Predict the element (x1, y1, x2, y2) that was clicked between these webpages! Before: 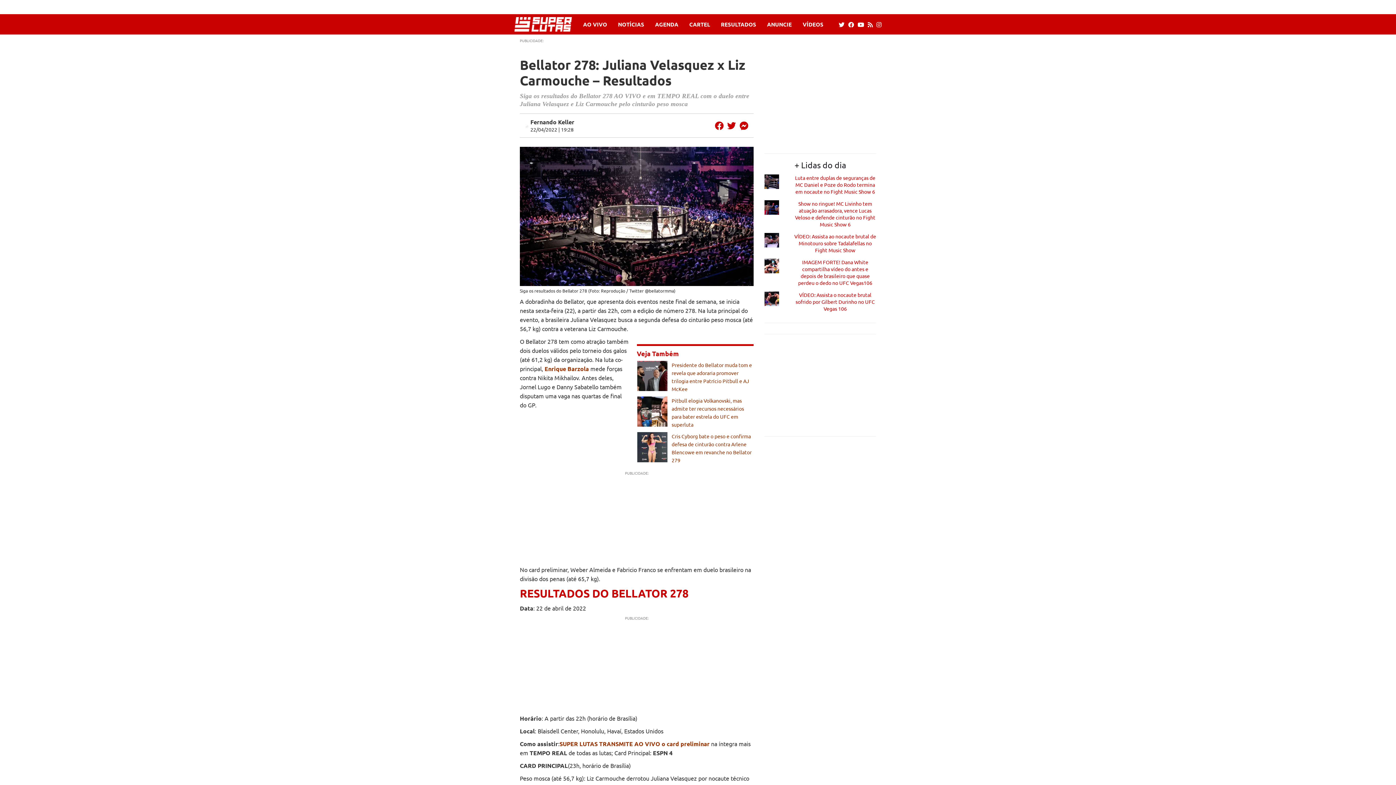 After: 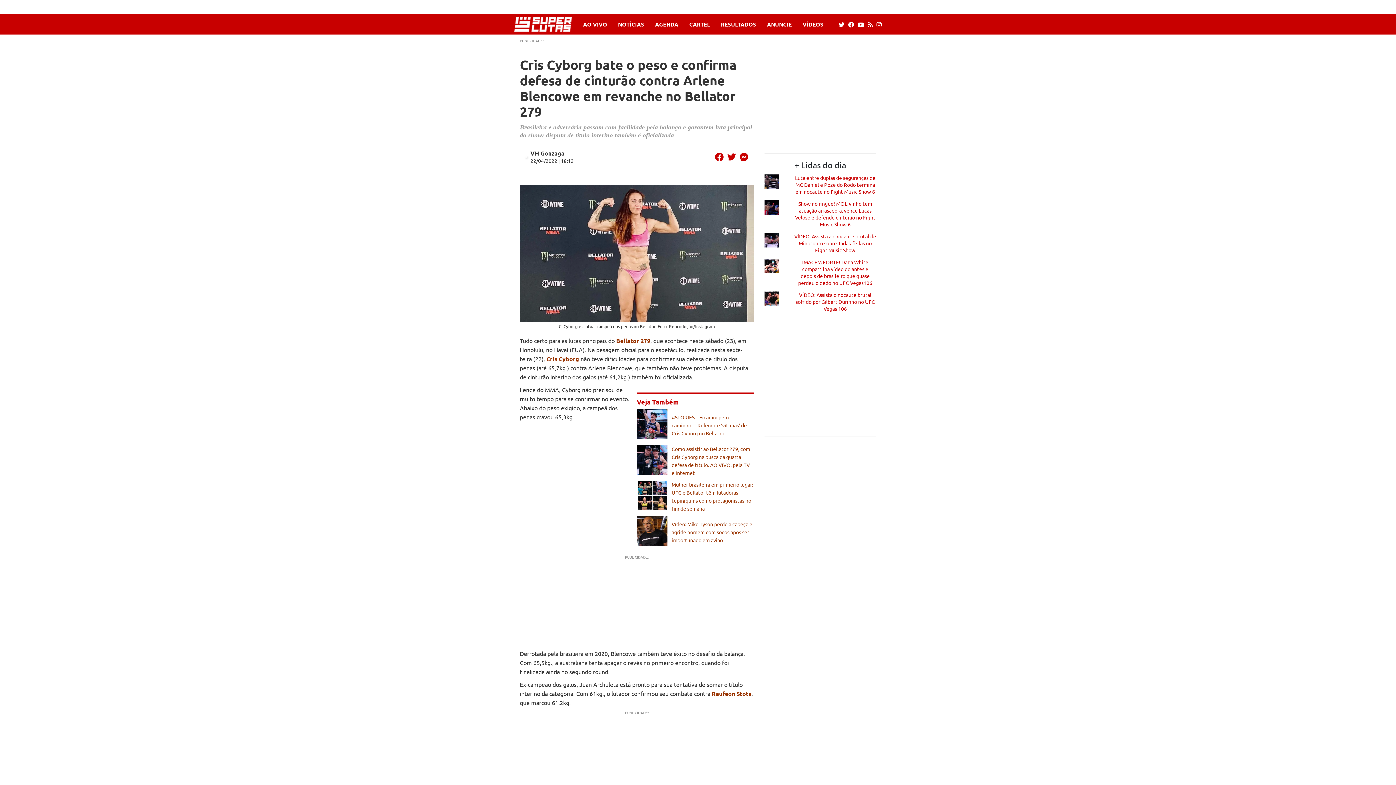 Action: bbox: (635, 456, 669, 463)